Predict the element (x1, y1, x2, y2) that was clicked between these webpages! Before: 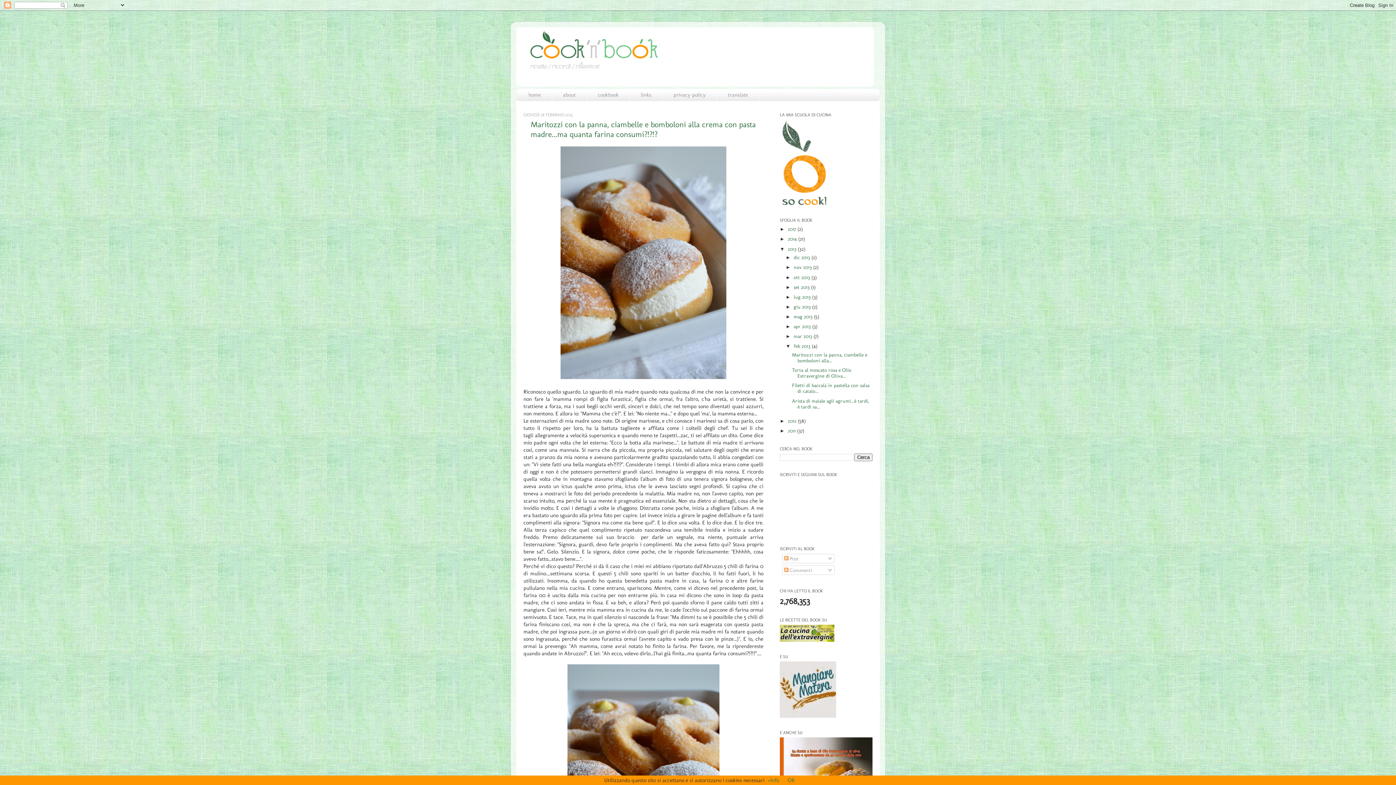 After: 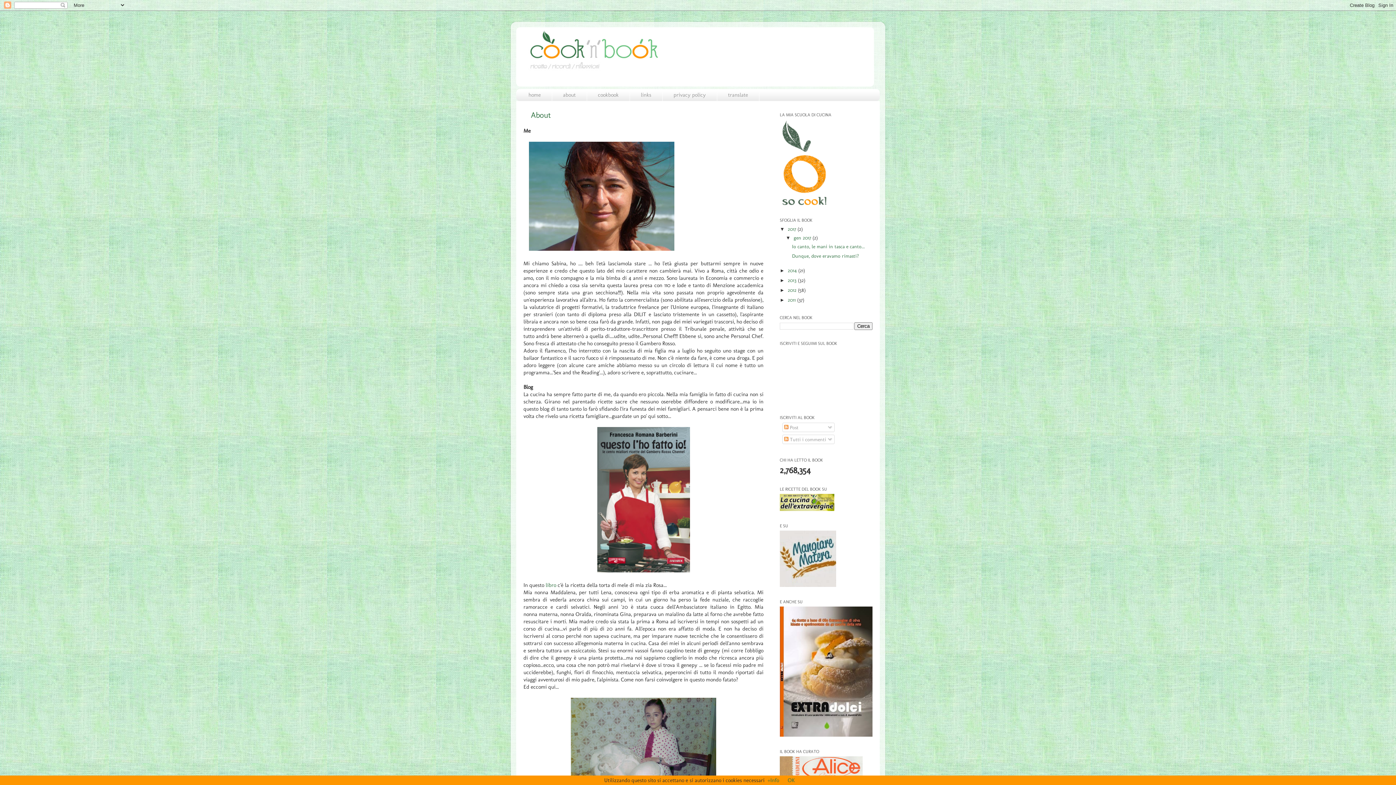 Action: bbox: (552, 89, 587, 101) label: about